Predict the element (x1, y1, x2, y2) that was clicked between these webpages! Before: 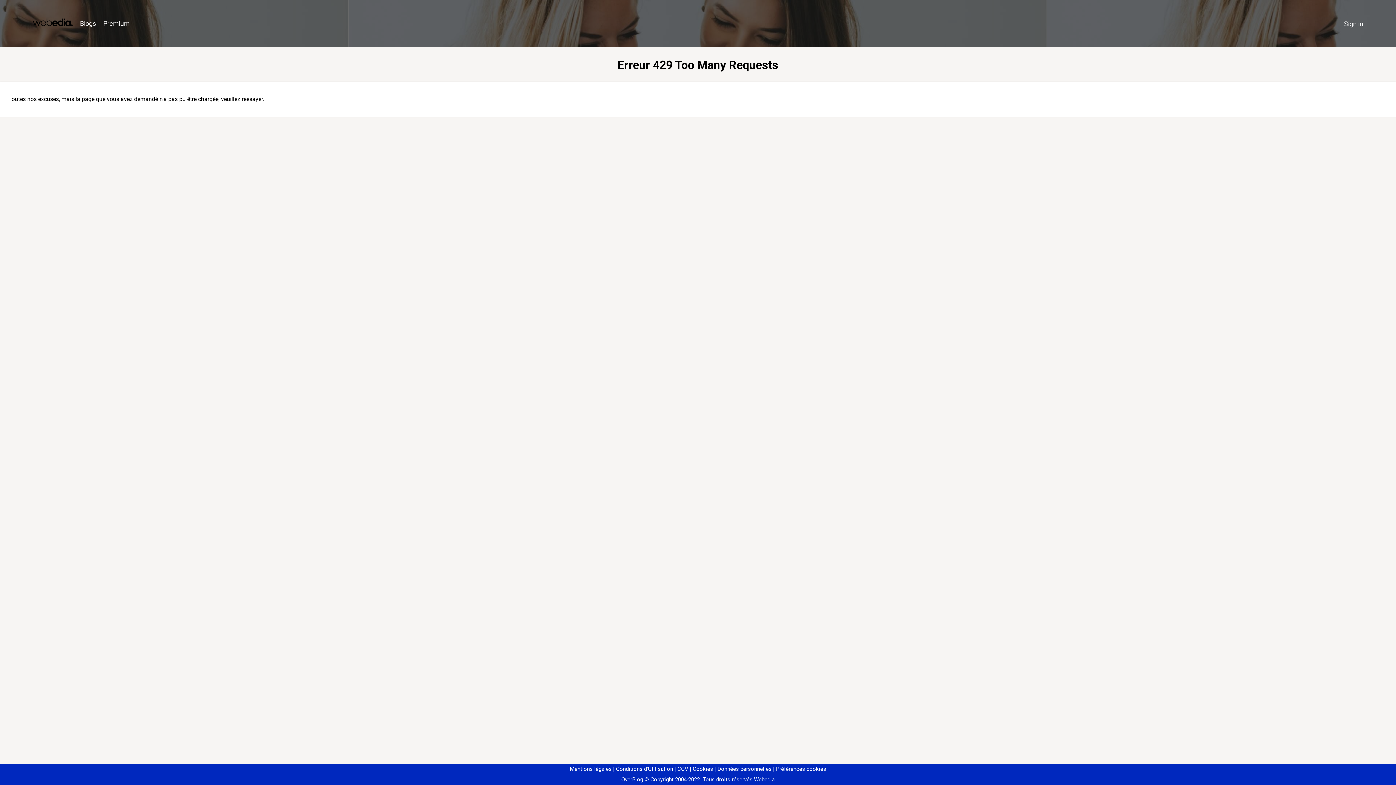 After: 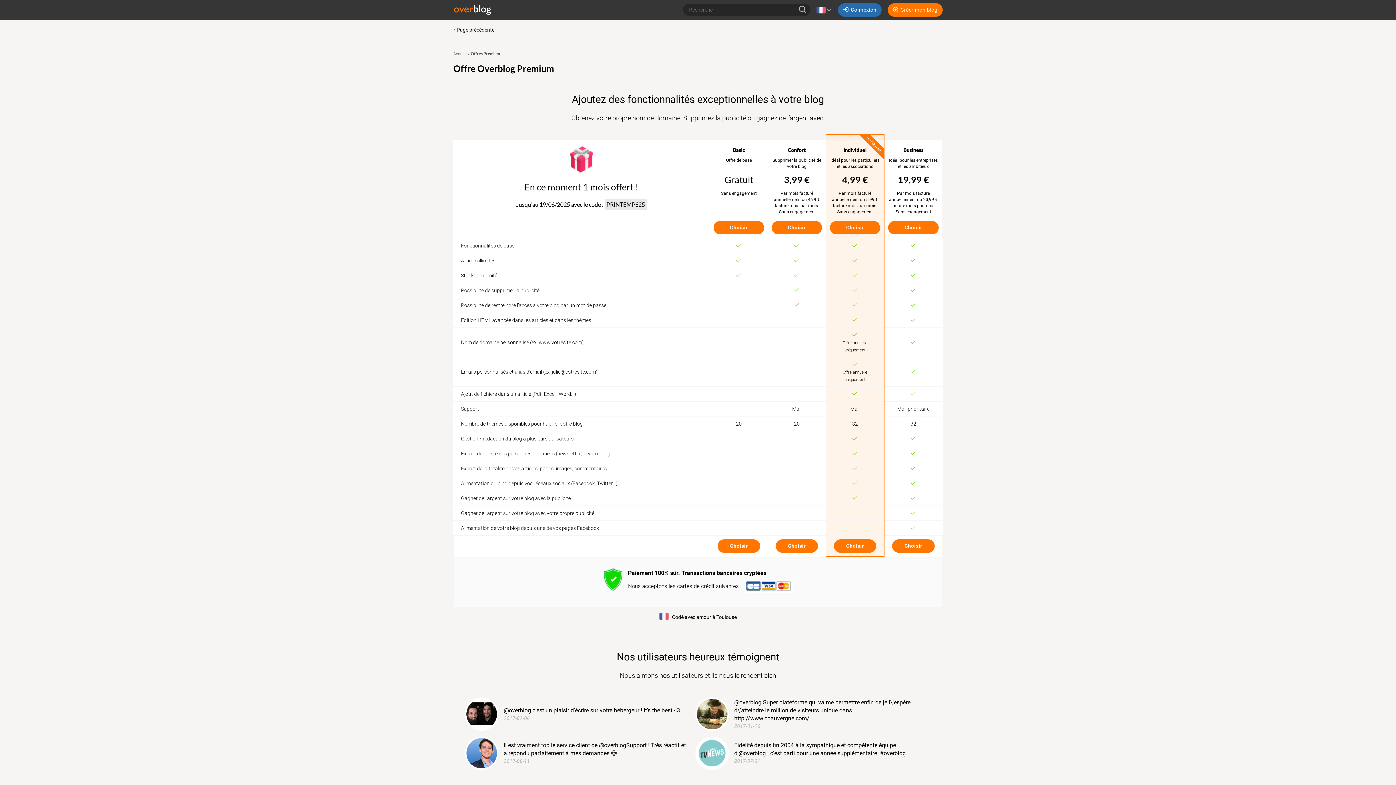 Action: label: Premium bbox: (99, 16, 133, 31)